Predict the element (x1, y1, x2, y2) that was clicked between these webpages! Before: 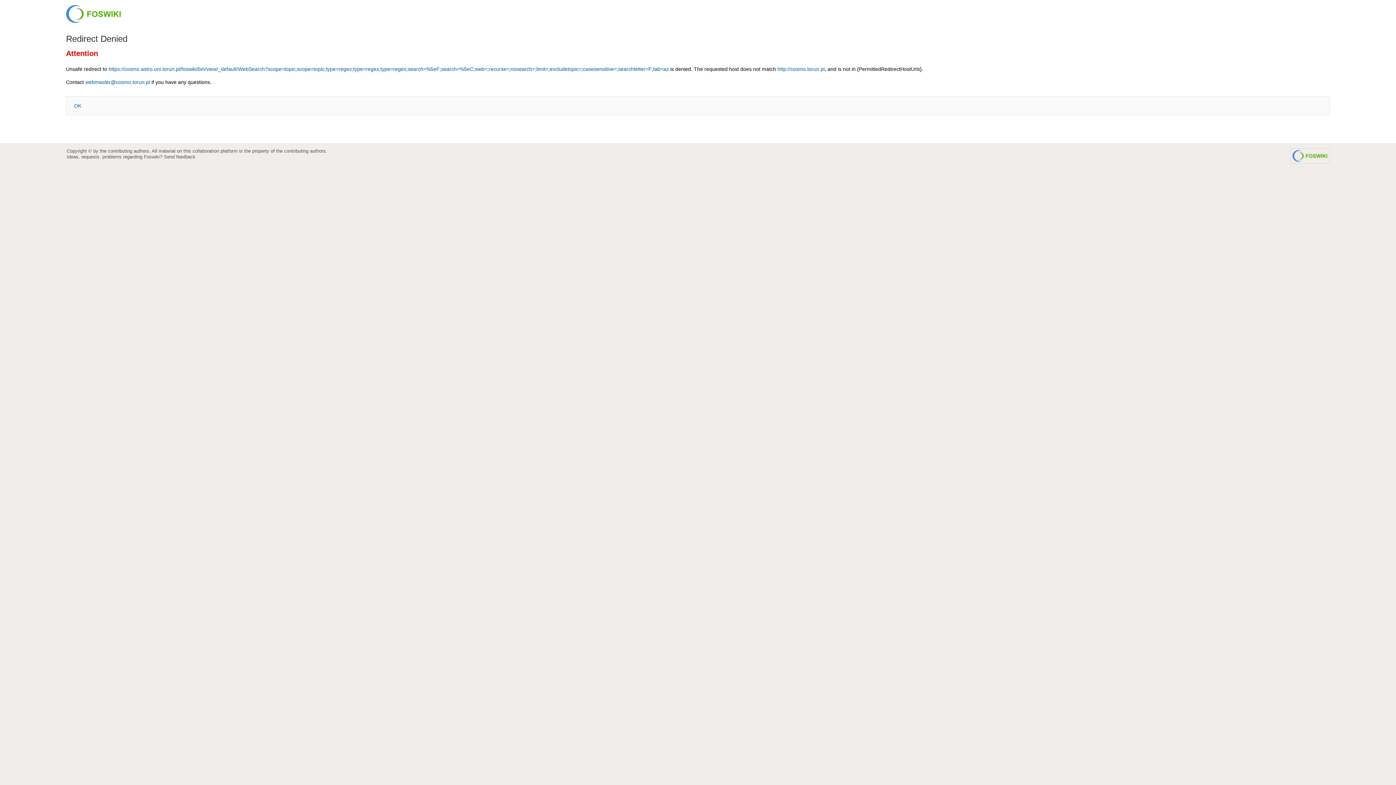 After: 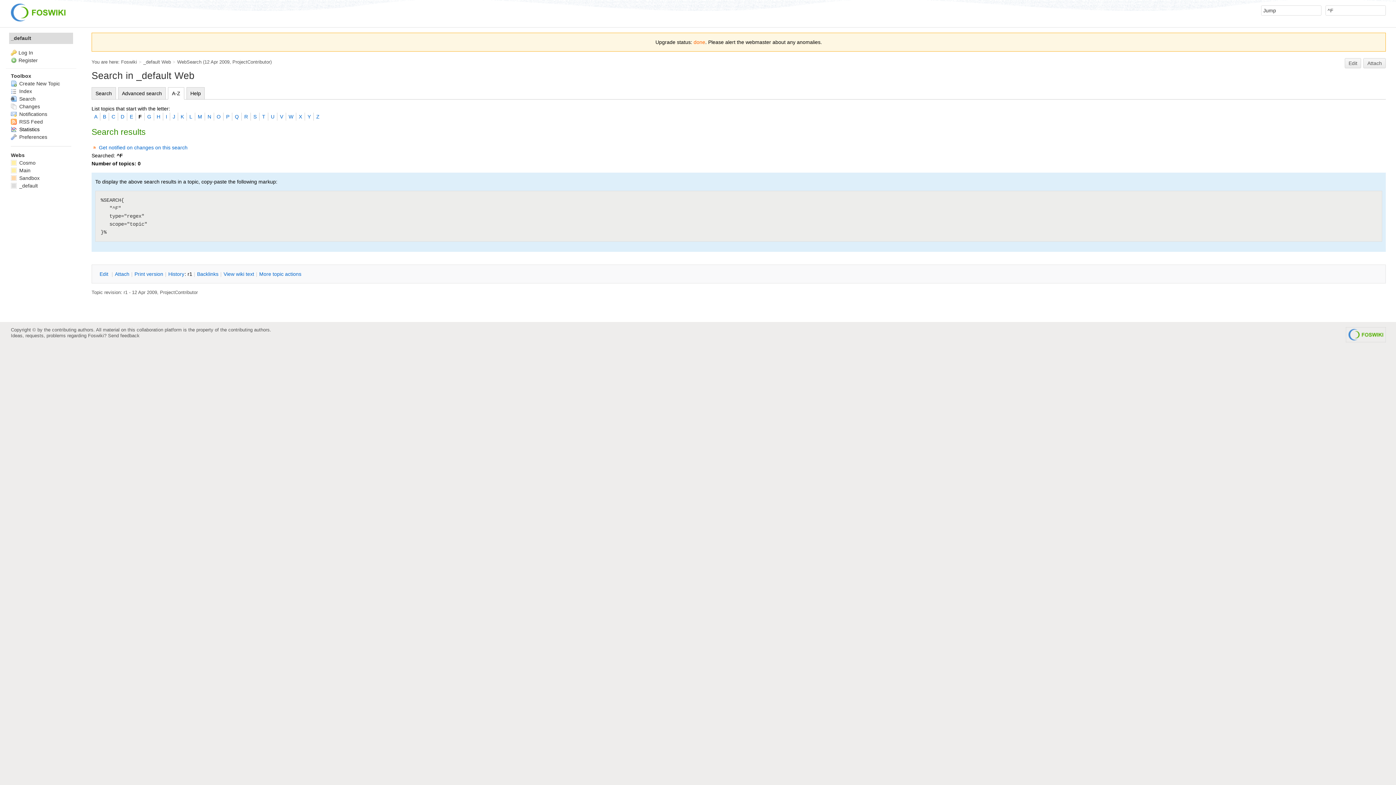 Action: label: https://cosmo.astro.uni.torun.pl/foswiki/bin/view/_default/WebSearch?scope=topic;scope=topic;type=regex;type=regex;type=regex;search=%5eF;search=%5eC;web=;recurse=;nosearch=;limit=;excludetopic=;casesensitive=;searchletter=F;tab=az bbox: (108, 66, 668, 71)